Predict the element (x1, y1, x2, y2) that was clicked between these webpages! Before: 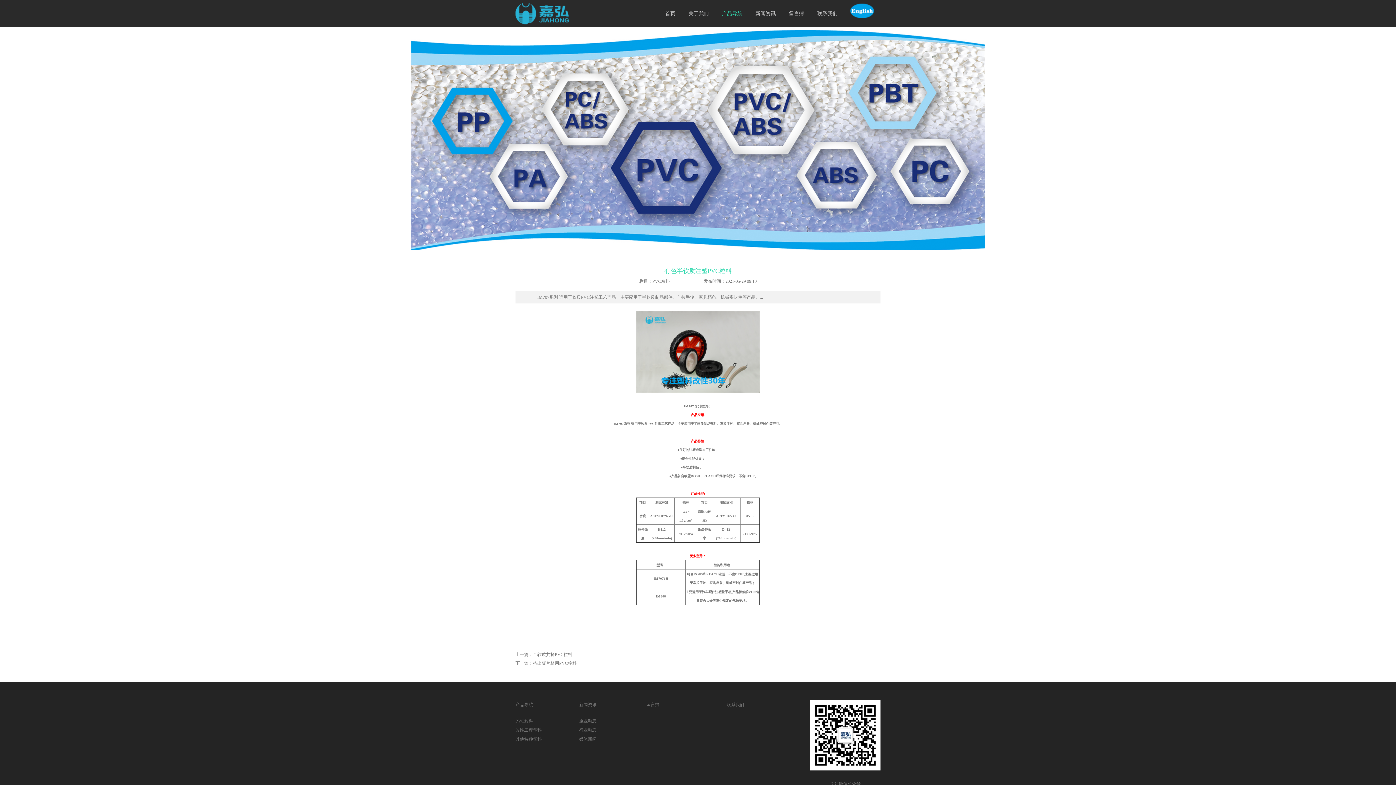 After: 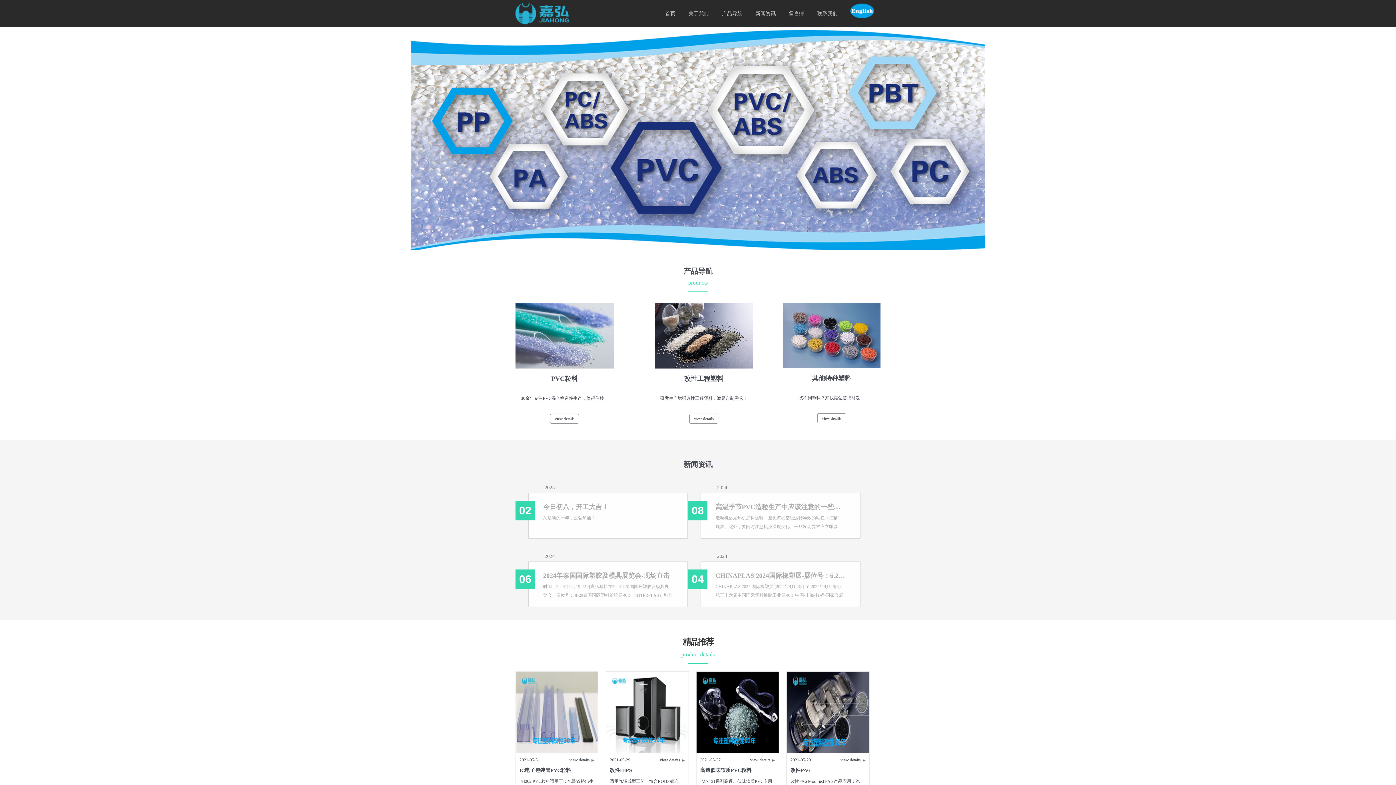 Action: bbox: (515, 0, 569, 27)